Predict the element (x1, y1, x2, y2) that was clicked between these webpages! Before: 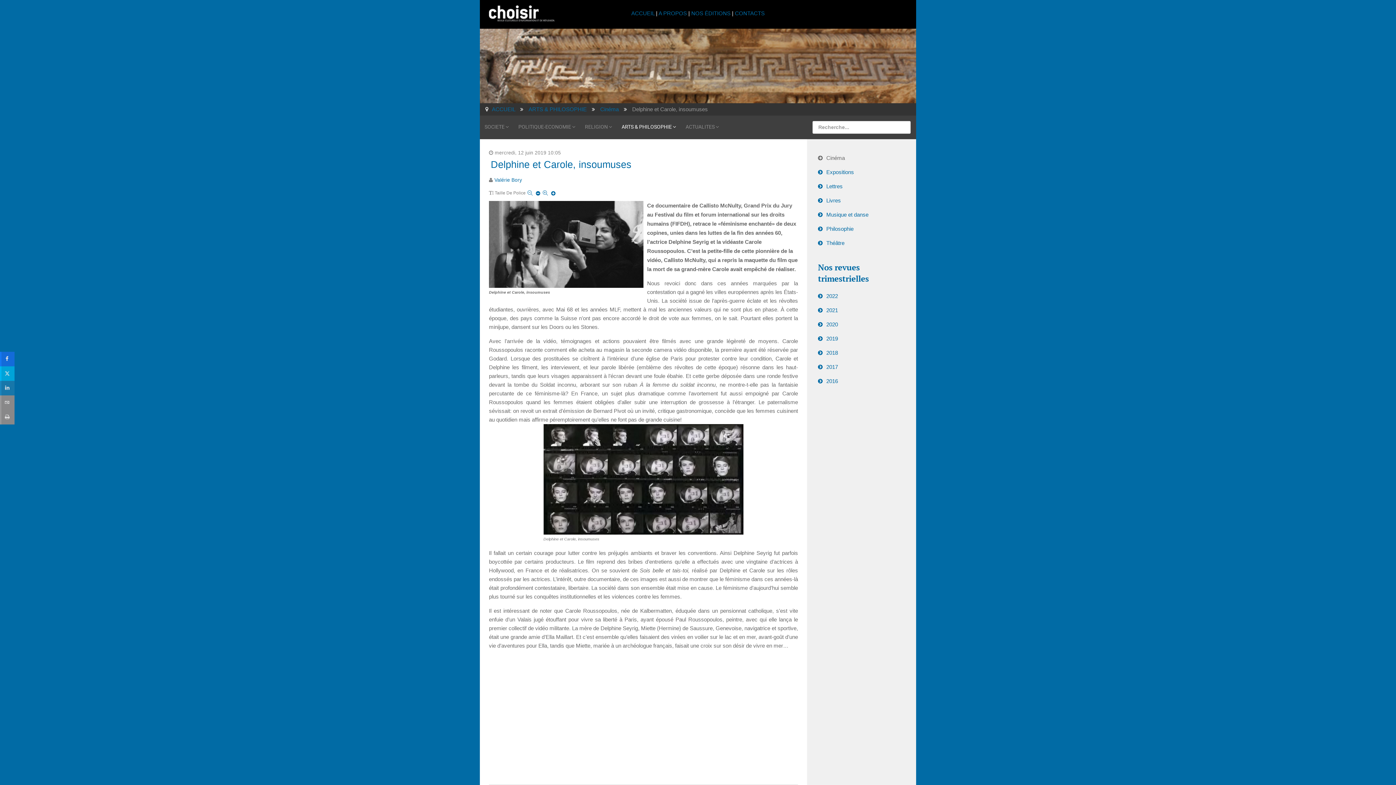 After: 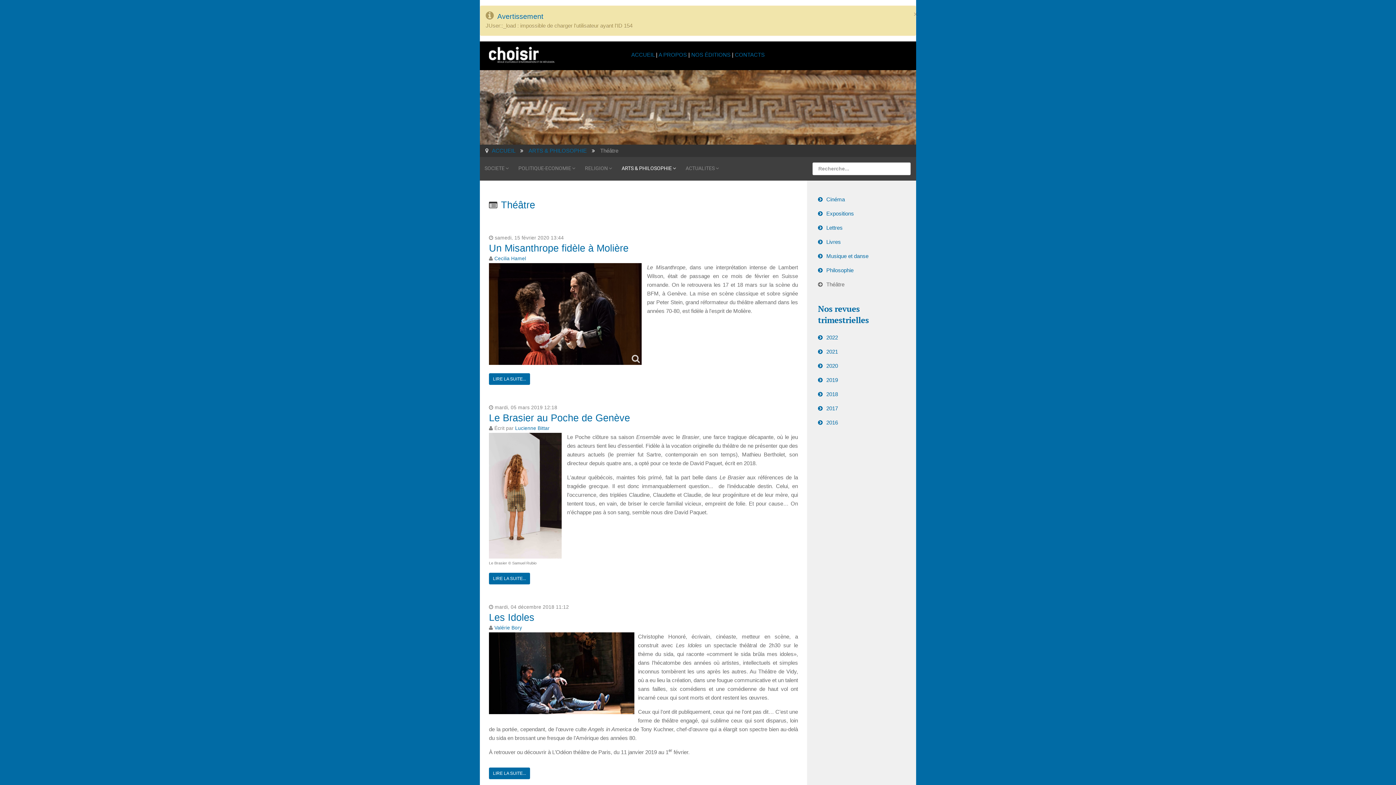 Action: label: Théâtre bbox: (812, 237, 910, 249)